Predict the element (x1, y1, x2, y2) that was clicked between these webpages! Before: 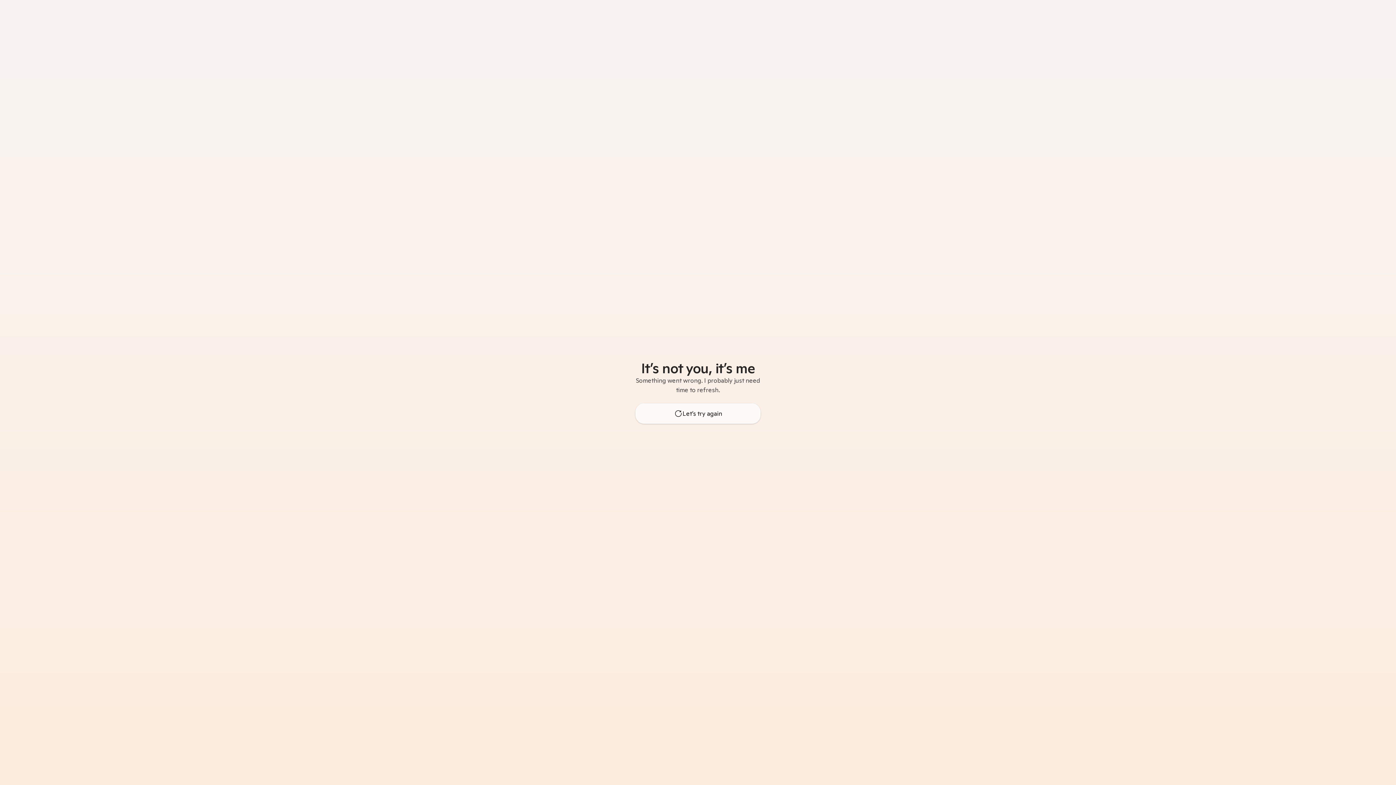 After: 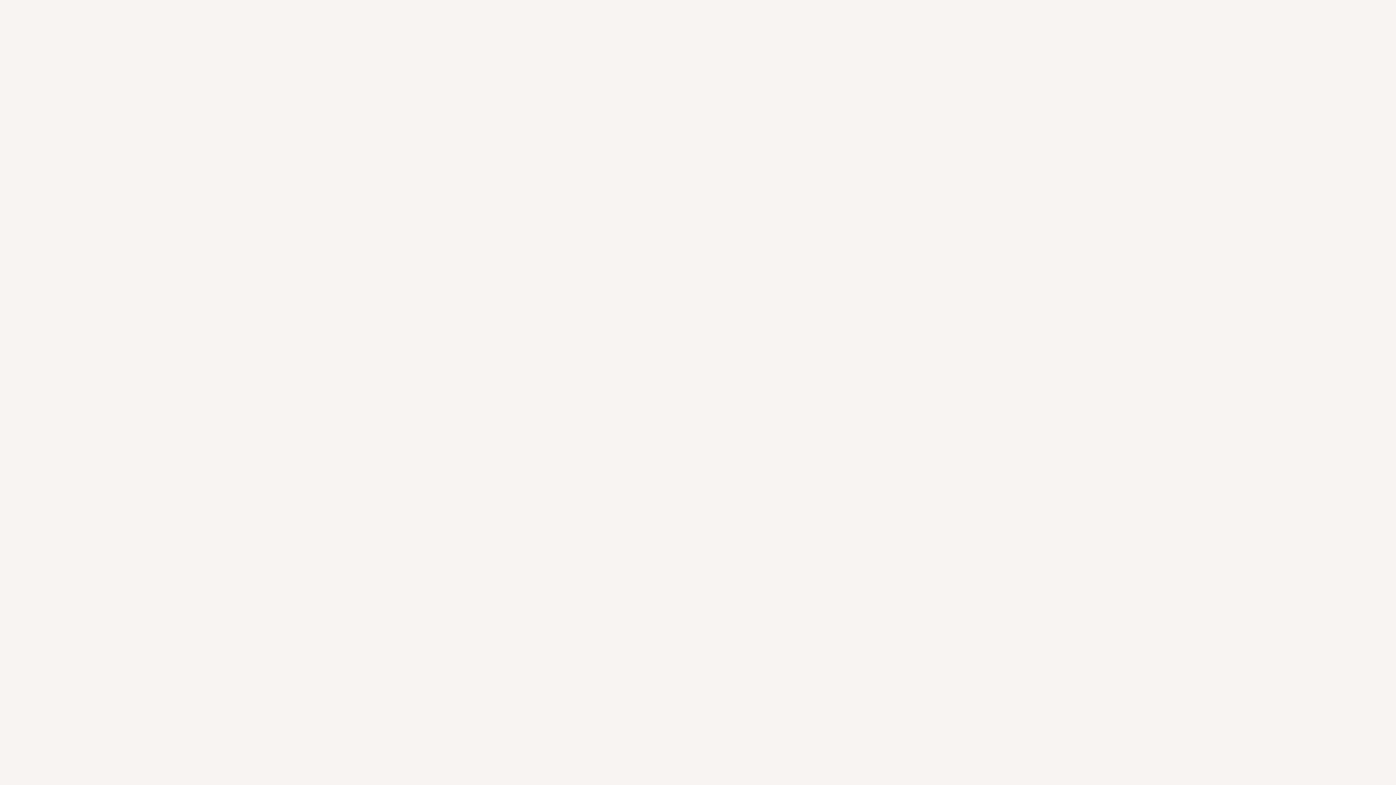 Action: label: Let’s try again bbox: (635, 410, 760, 431)